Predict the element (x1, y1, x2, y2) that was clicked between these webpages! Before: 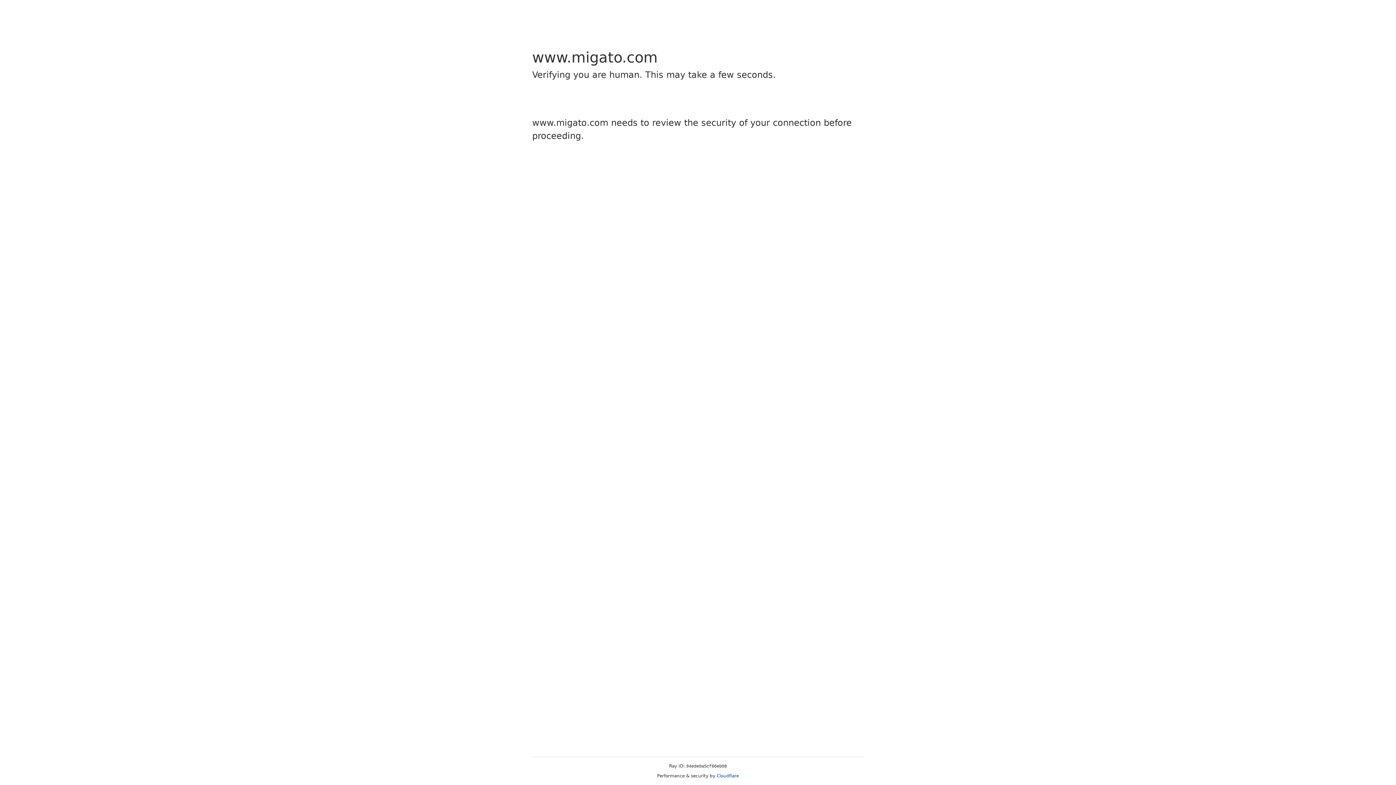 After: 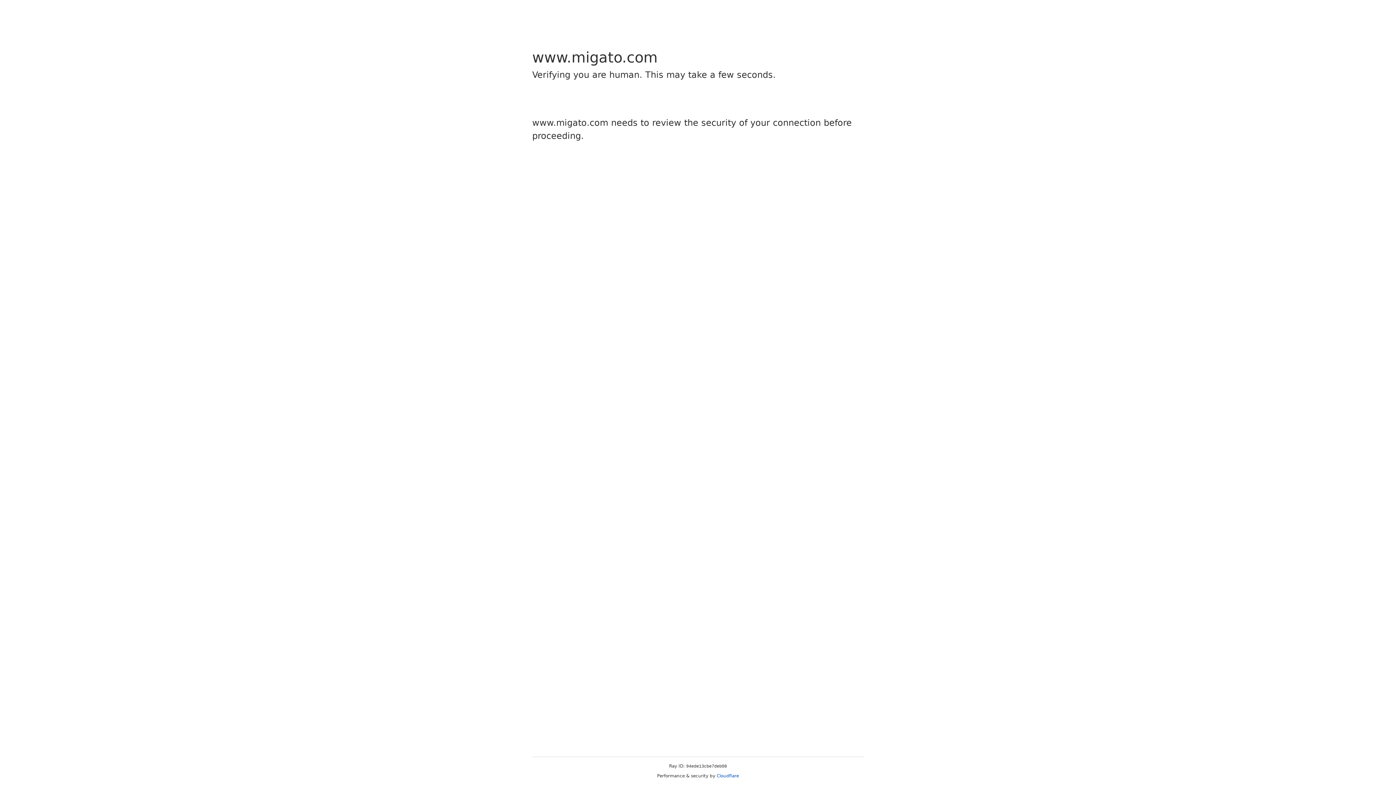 Action: bbox: (716, 773, 739, 778) label: Cloudflare